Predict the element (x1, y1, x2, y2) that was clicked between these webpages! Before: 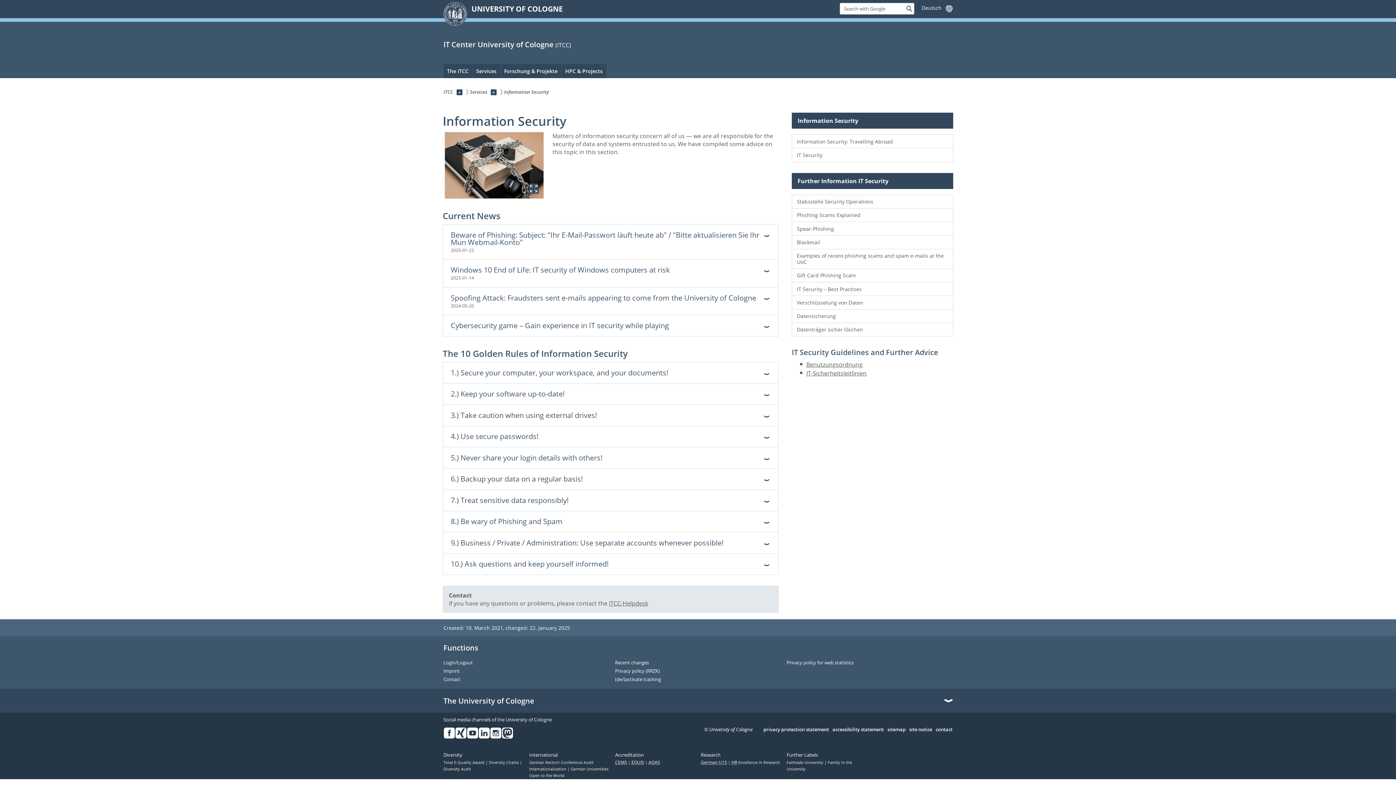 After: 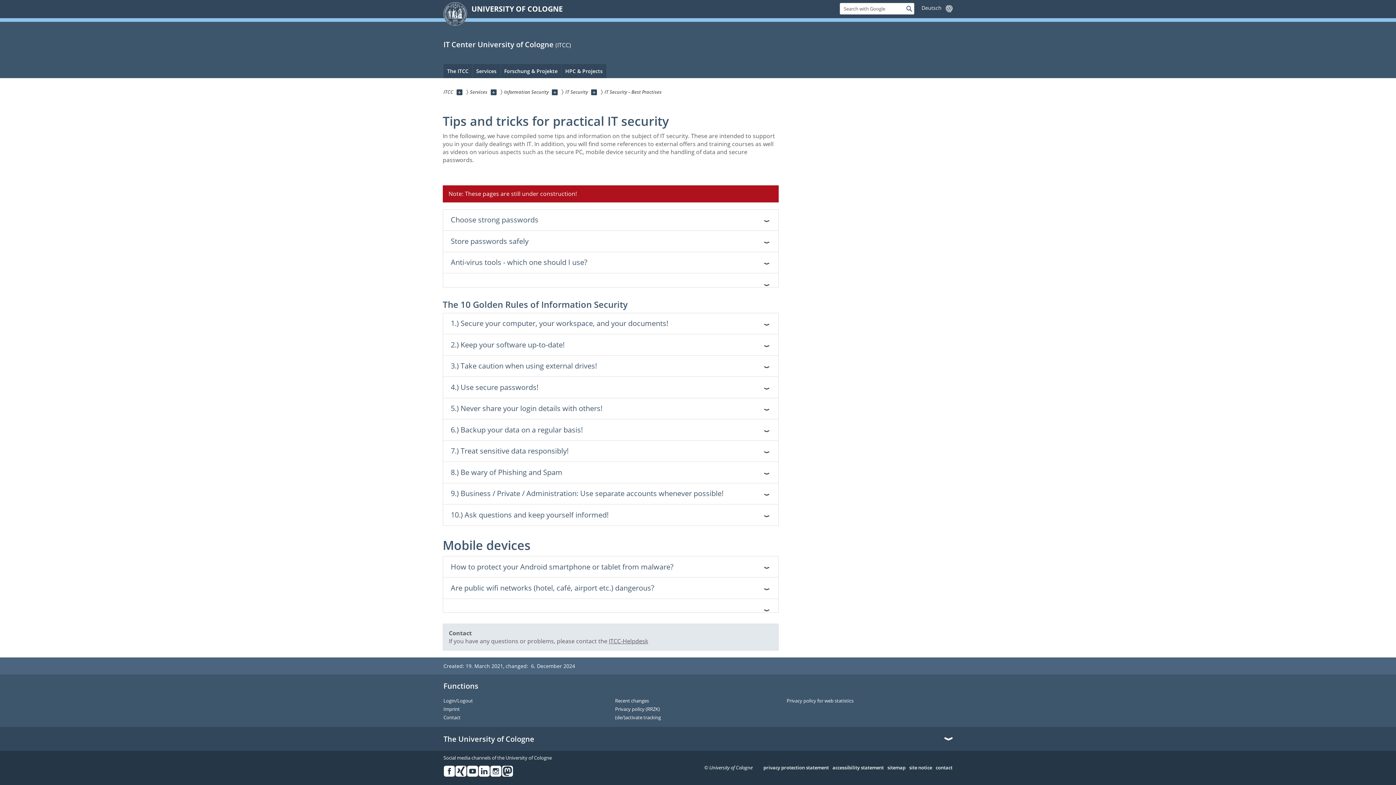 Action: label: IT Security – Best Practises bbox: (792, 282, 953, 296)